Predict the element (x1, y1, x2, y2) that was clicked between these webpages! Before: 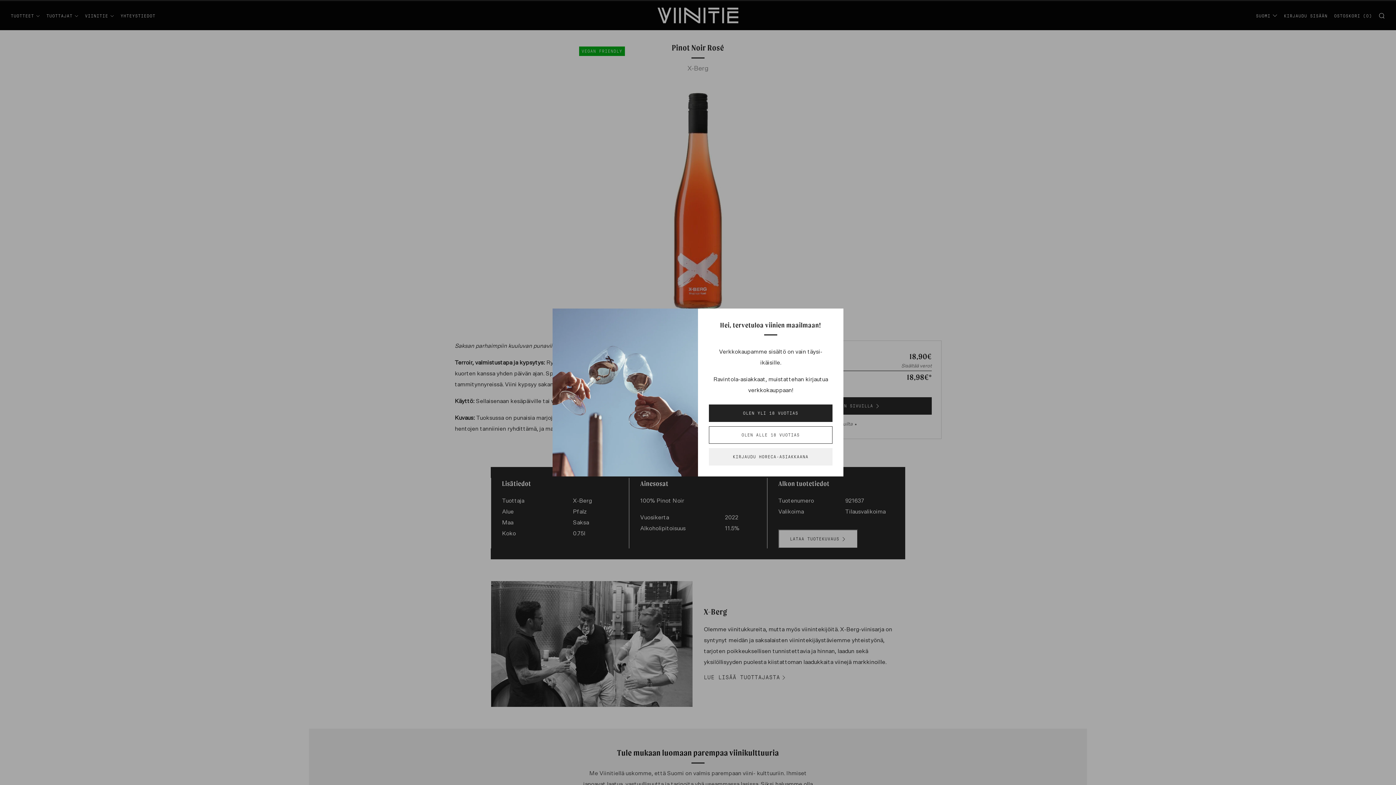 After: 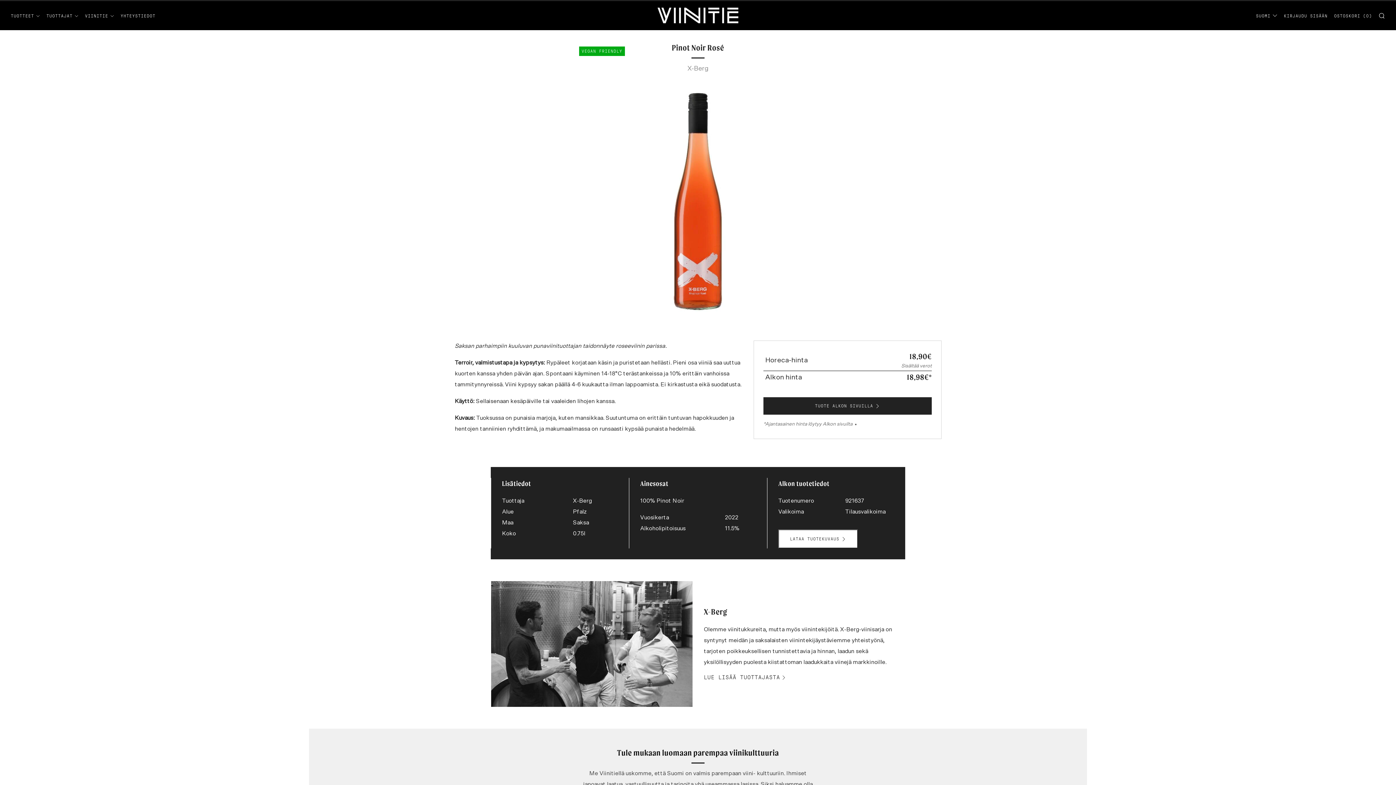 Action: label: OLEN YLI 18 VUOTIAS bbox: (709, 404, 832, 422)